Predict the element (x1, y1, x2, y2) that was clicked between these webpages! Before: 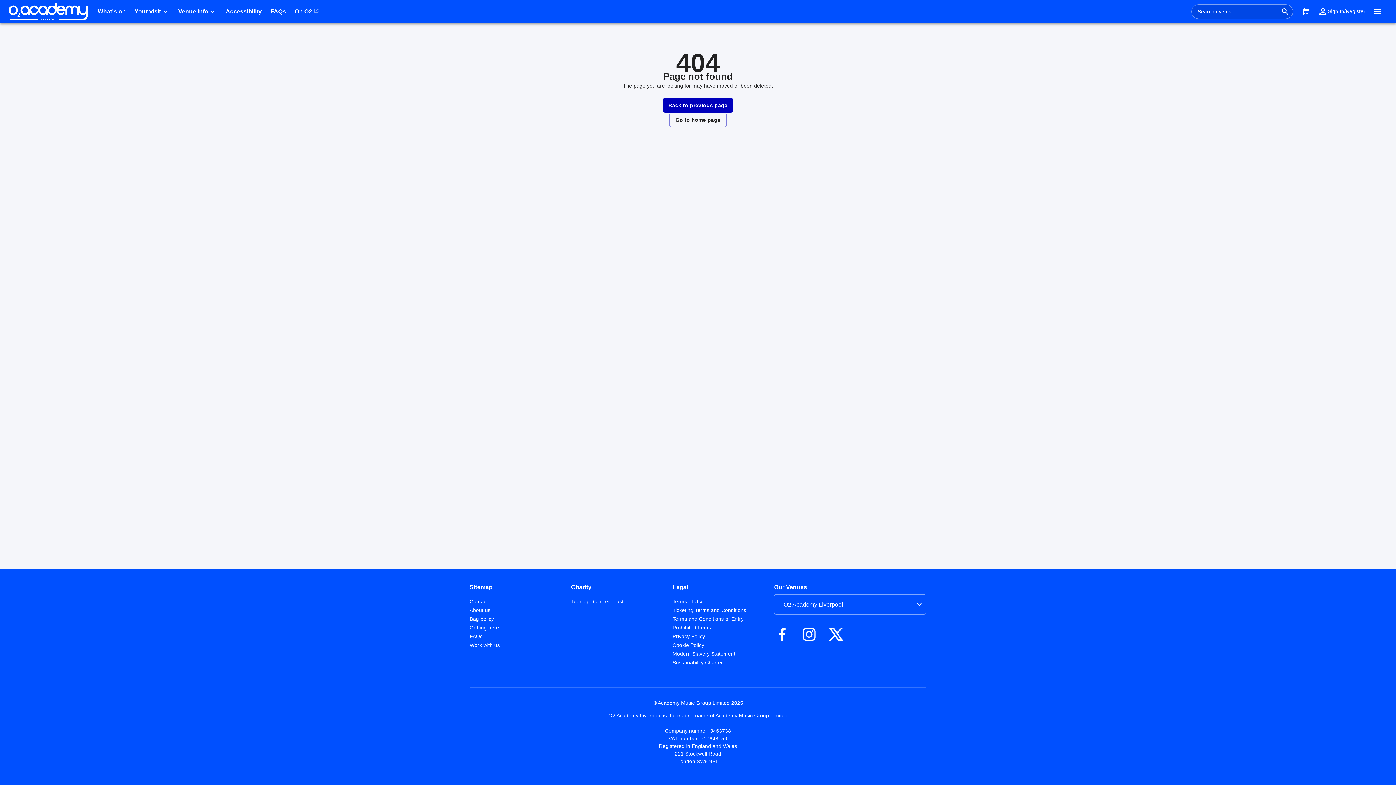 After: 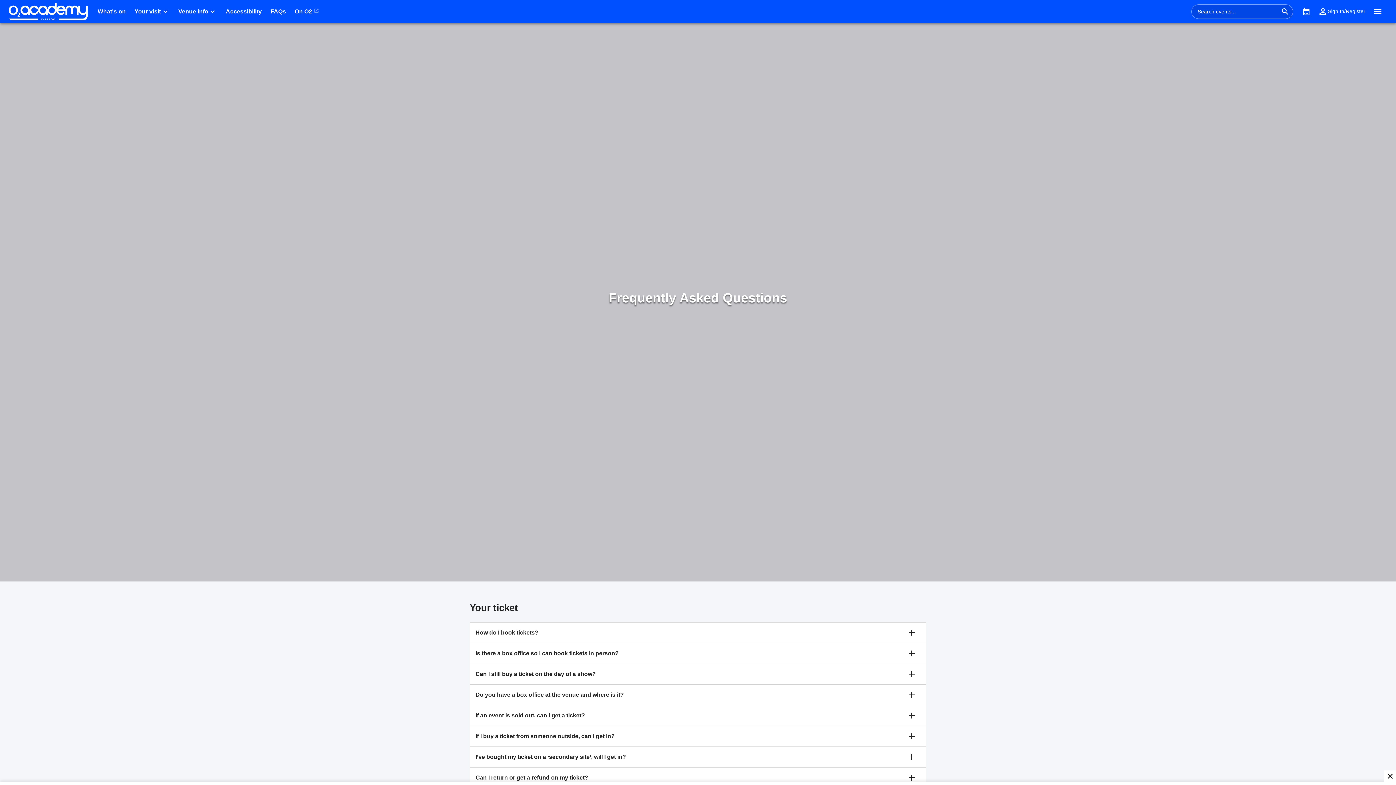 Action: bbox: (469, 633, 482, 639) label: FAQs